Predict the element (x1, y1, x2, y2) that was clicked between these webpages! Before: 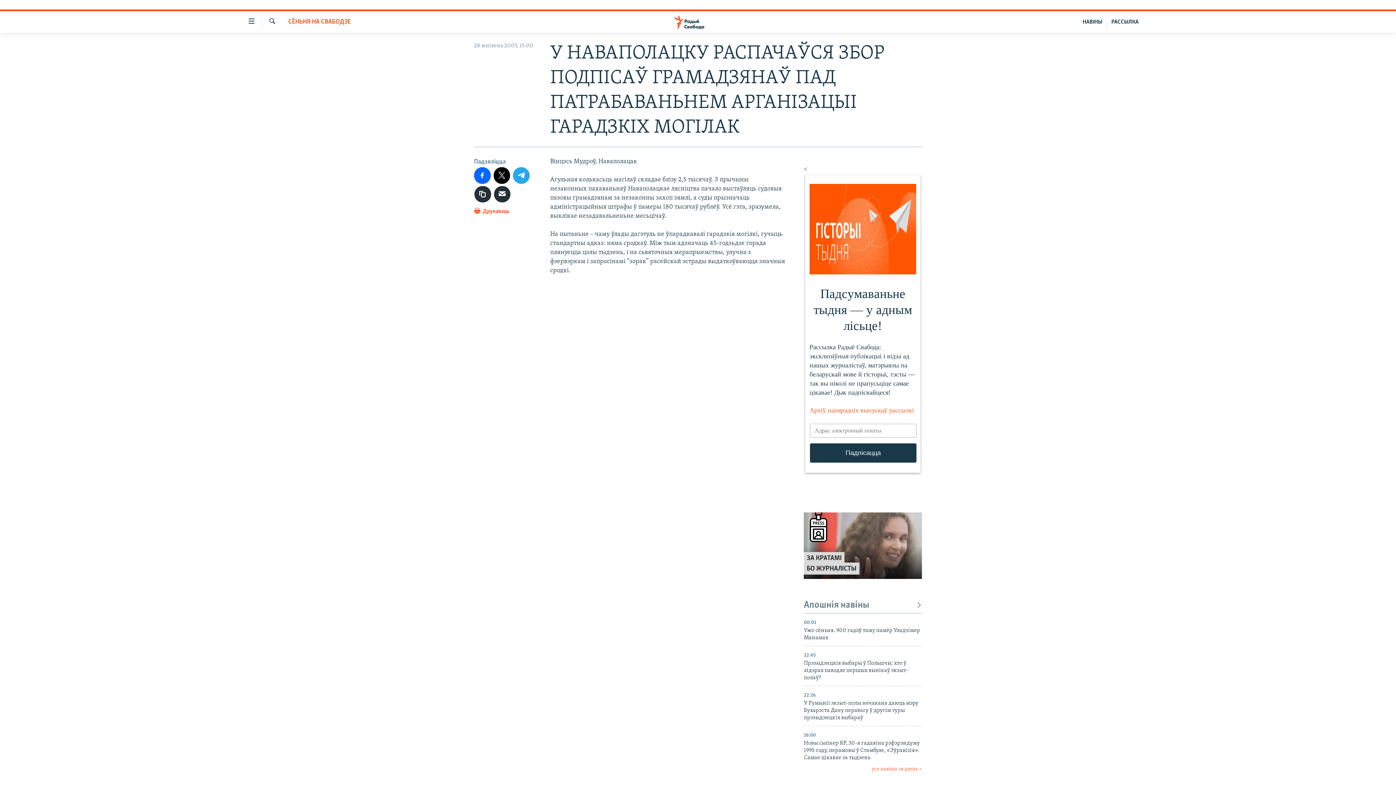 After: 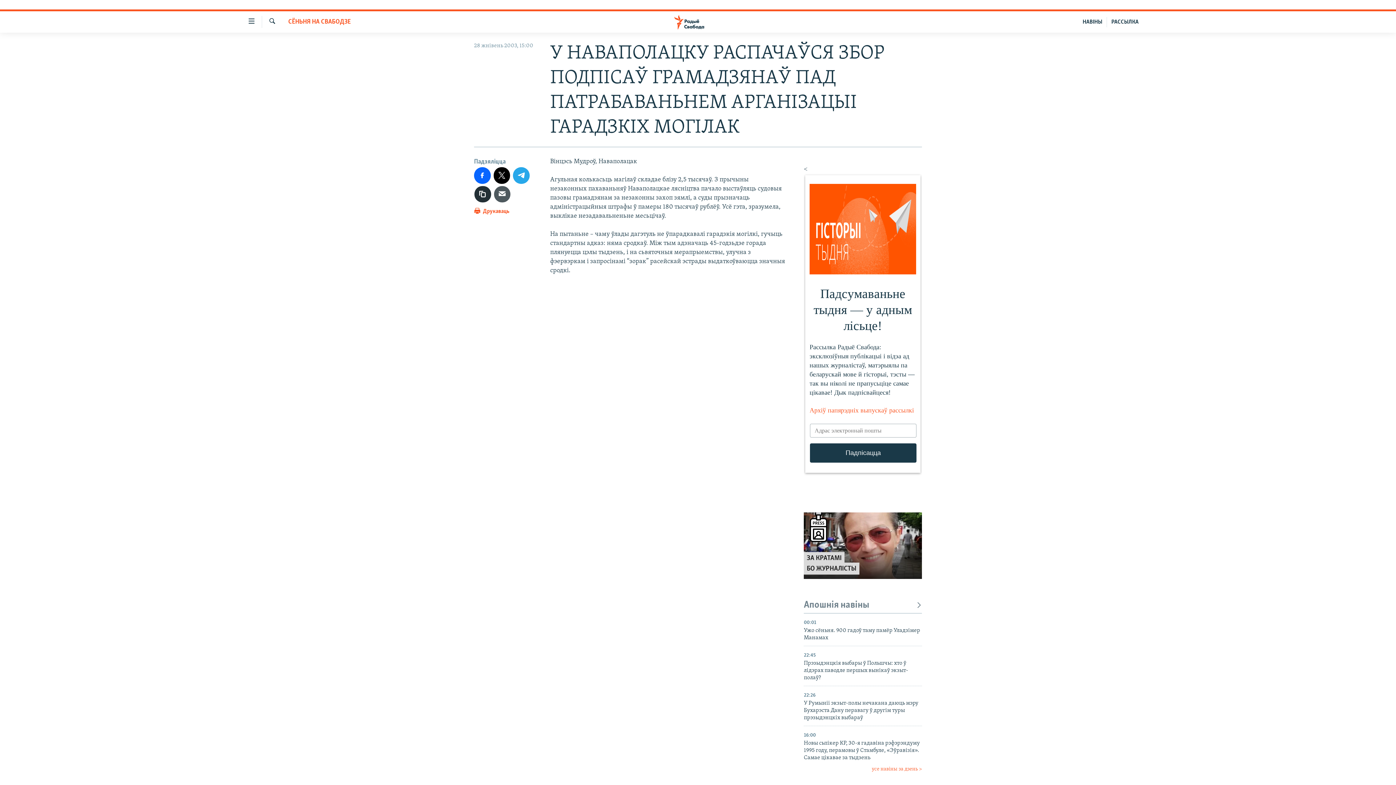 Action: bbox: (494, 186, 510, 202)